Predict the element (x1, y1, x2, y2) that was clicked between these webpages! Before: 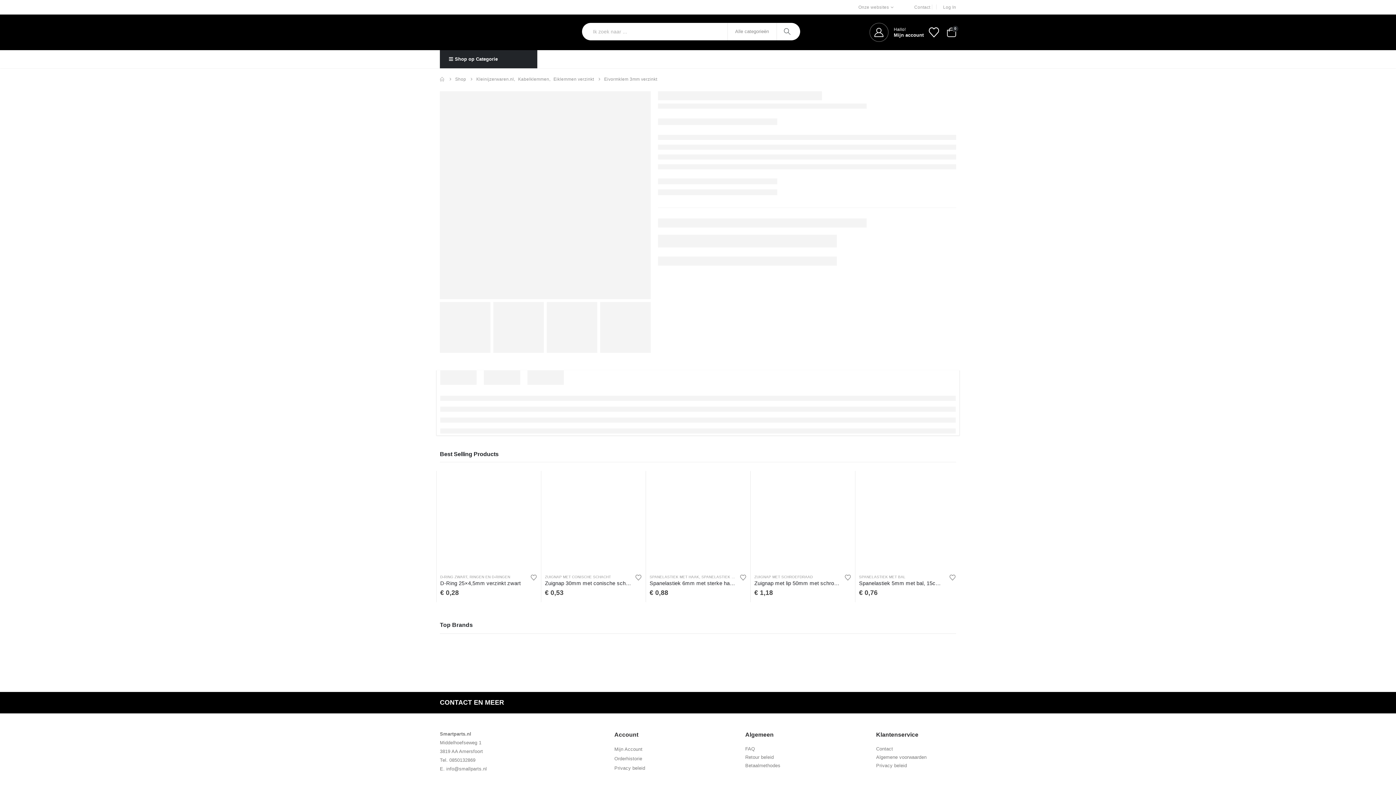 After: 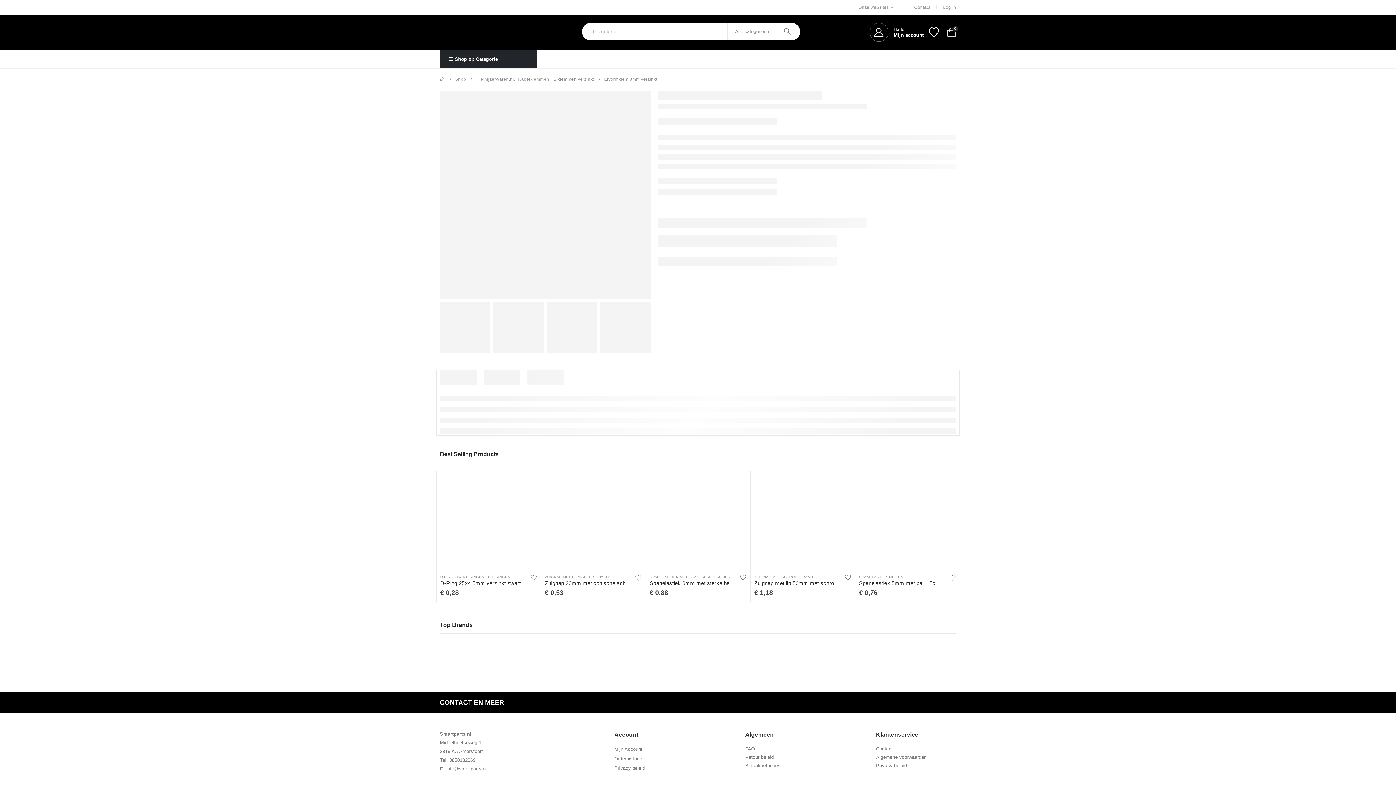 Action: bbox: (745, 763, 780, 768) label: Betaalmethodes